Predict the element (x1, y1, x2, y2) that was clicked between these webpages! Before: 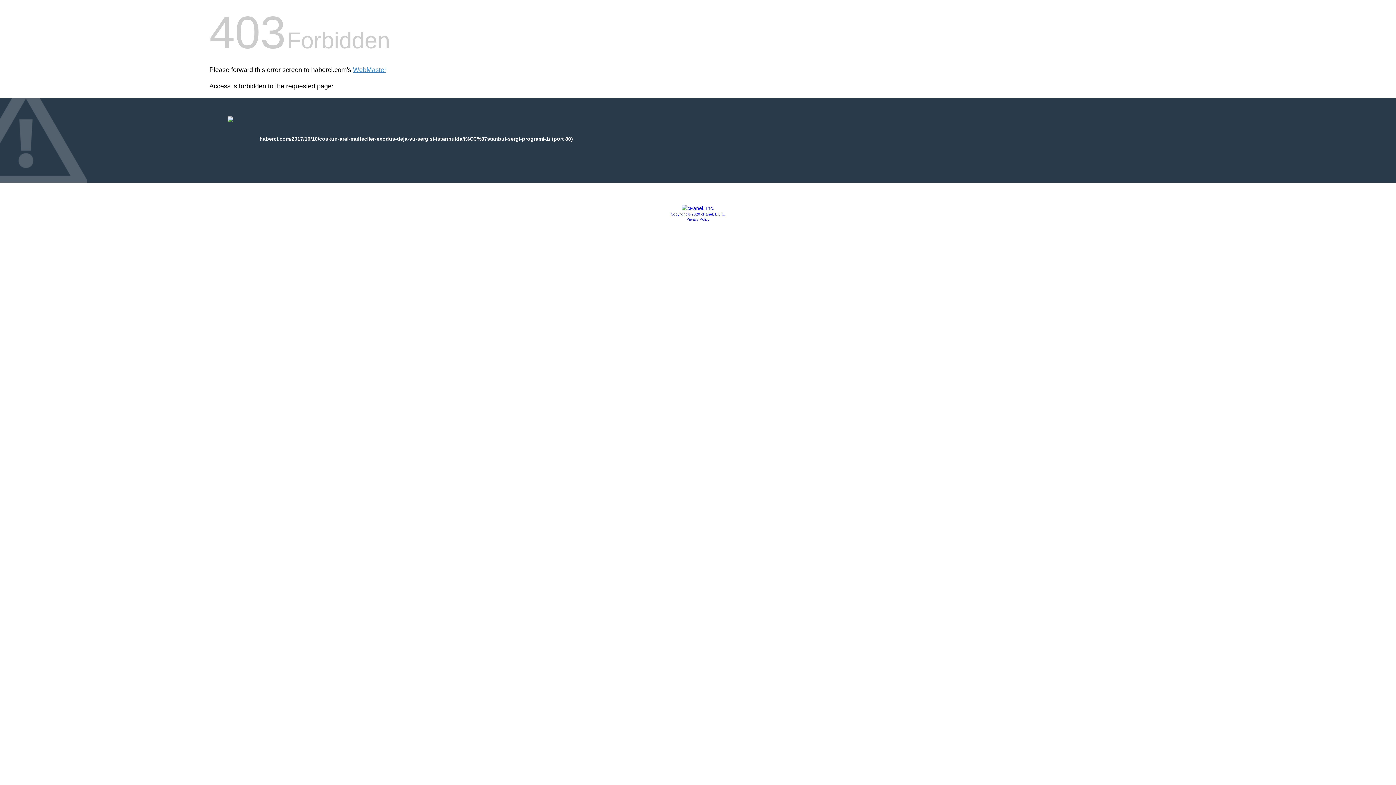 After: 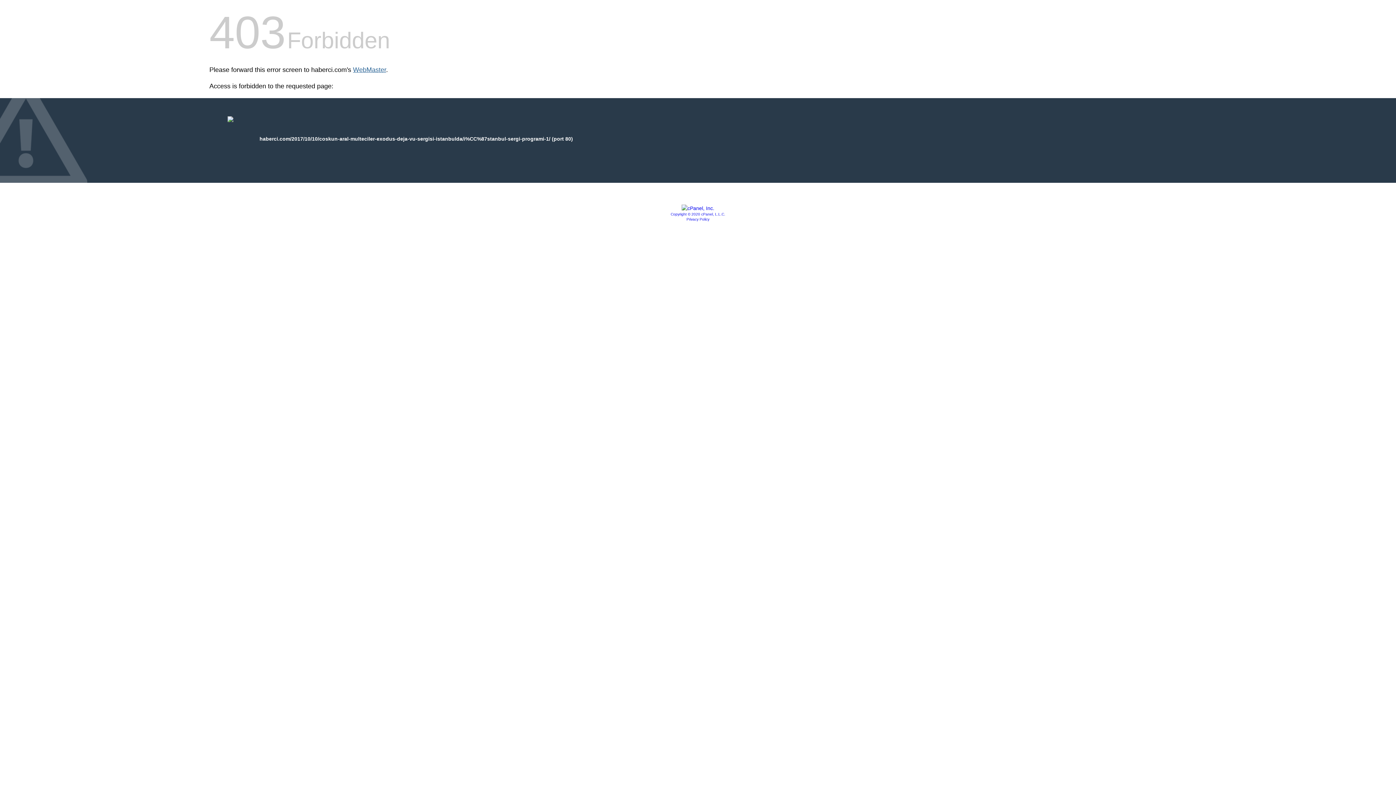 Action: bbox: (353, 66, 386, 73) label: WebMaster